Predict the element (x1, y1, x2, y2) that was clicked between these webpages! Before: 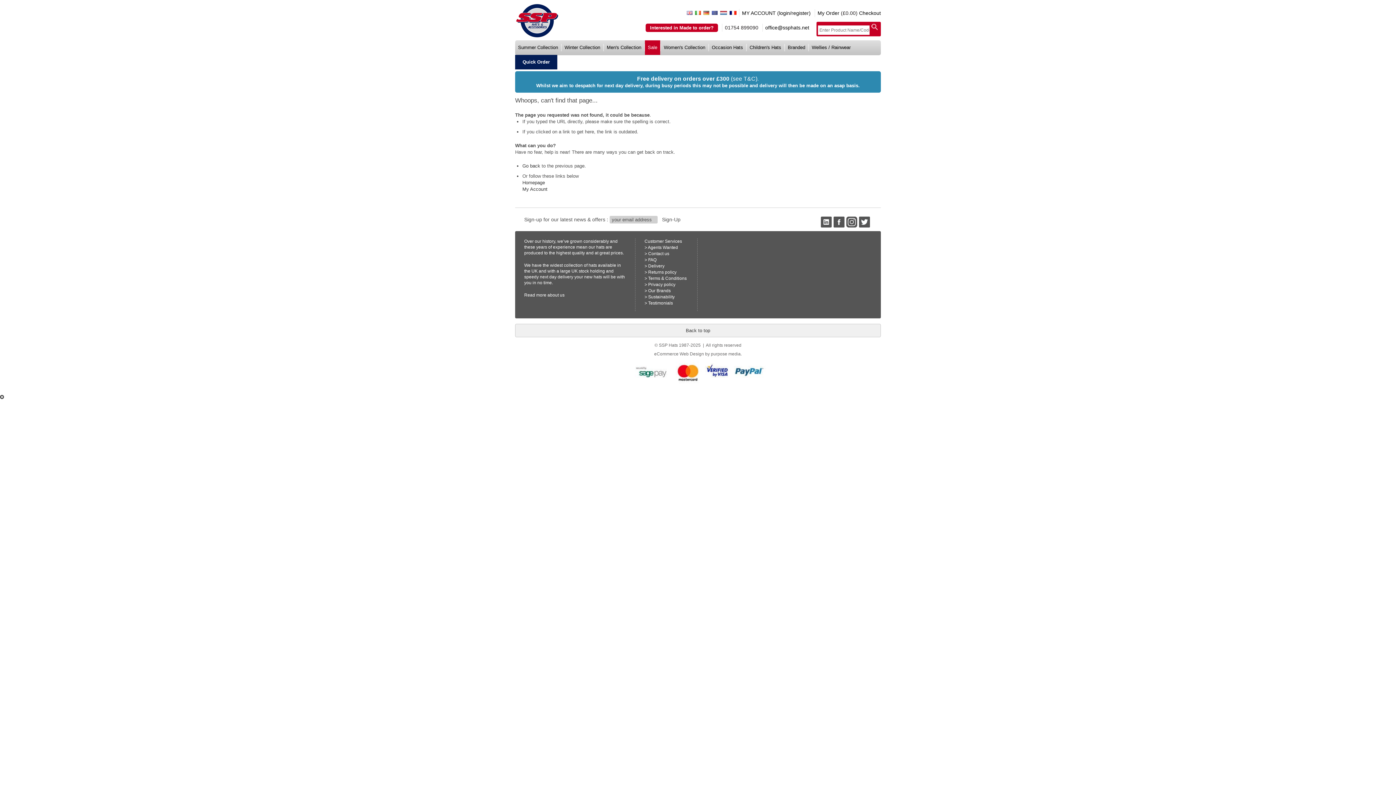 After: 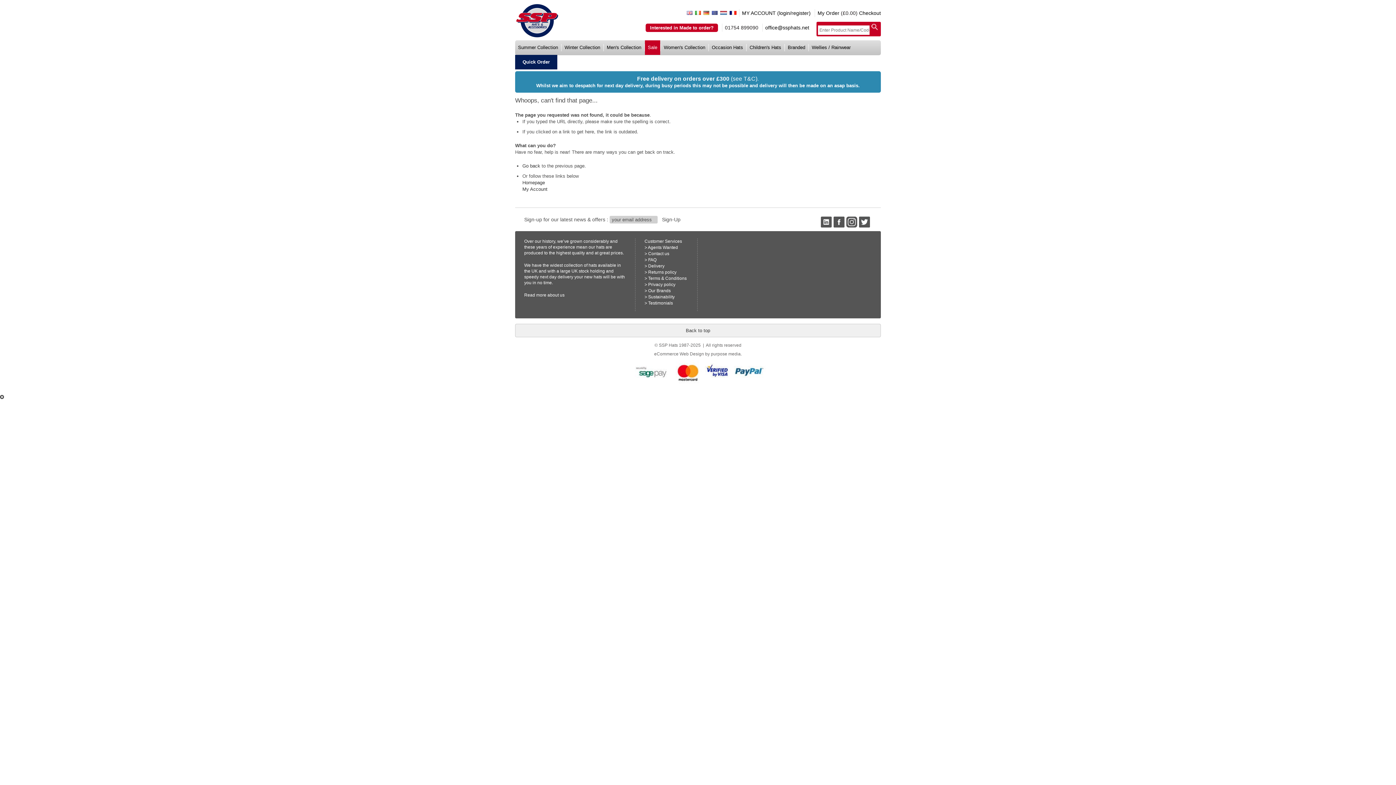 Action: bbox: (686, 10, 692, 14)